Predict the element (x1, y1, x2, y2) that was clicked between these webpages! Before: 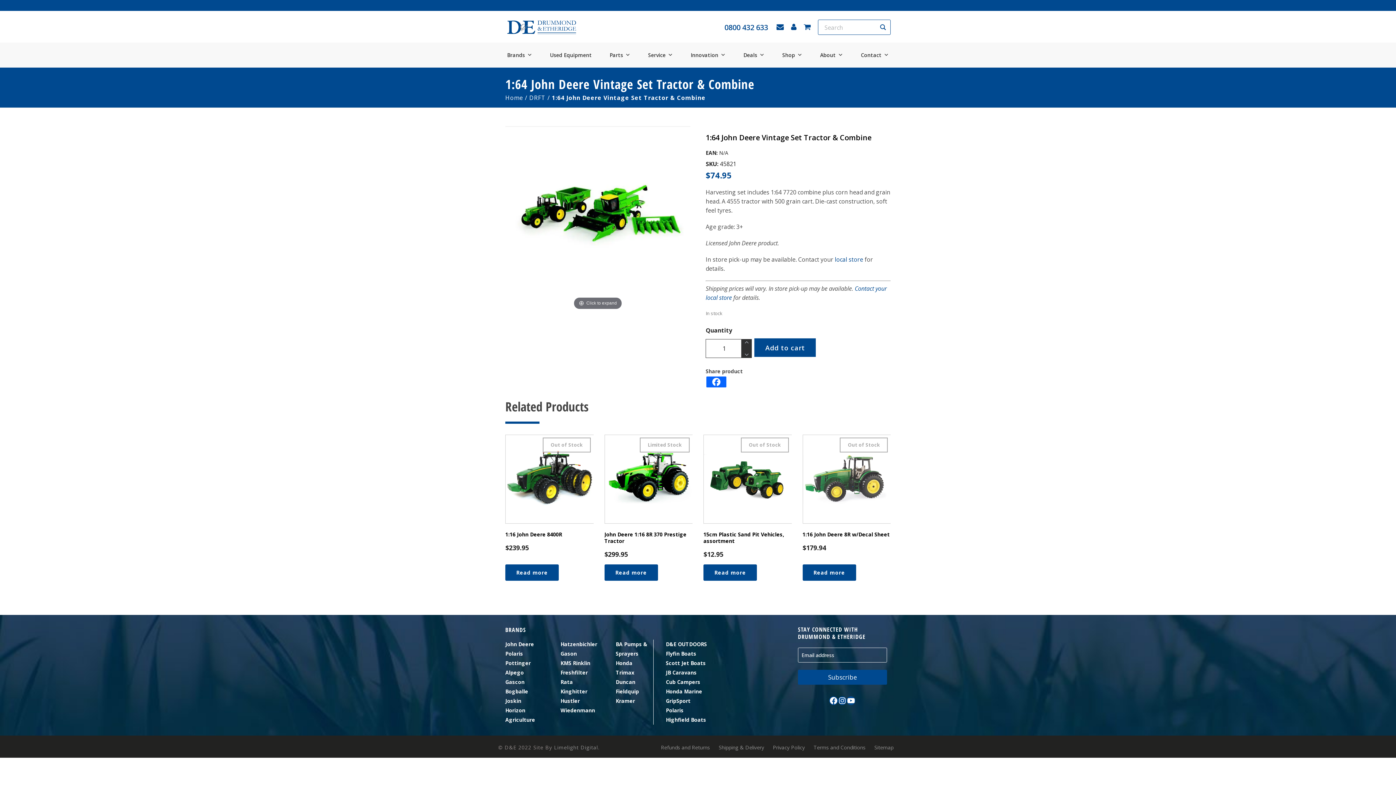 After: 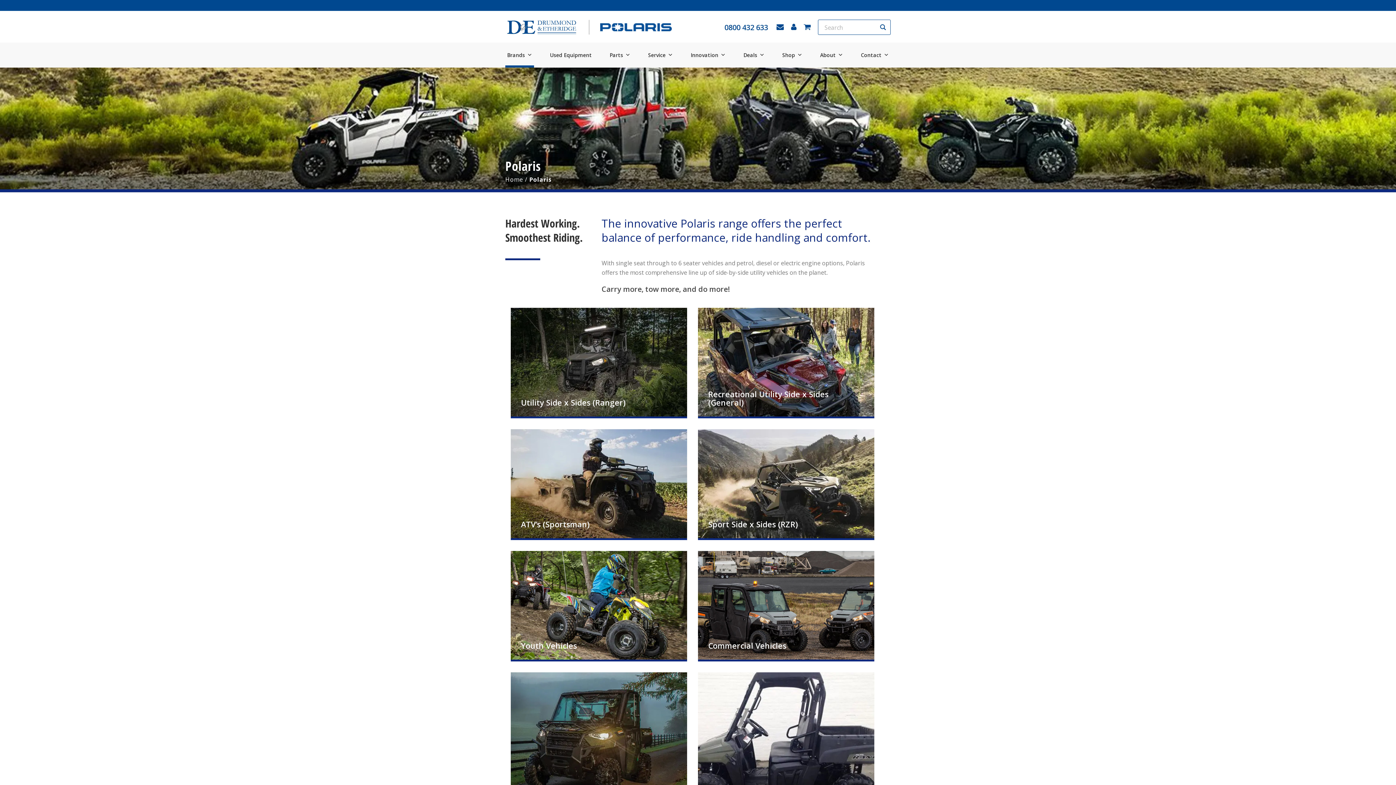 Action: label: Polaris bbox: (505, 649, 523, 658)